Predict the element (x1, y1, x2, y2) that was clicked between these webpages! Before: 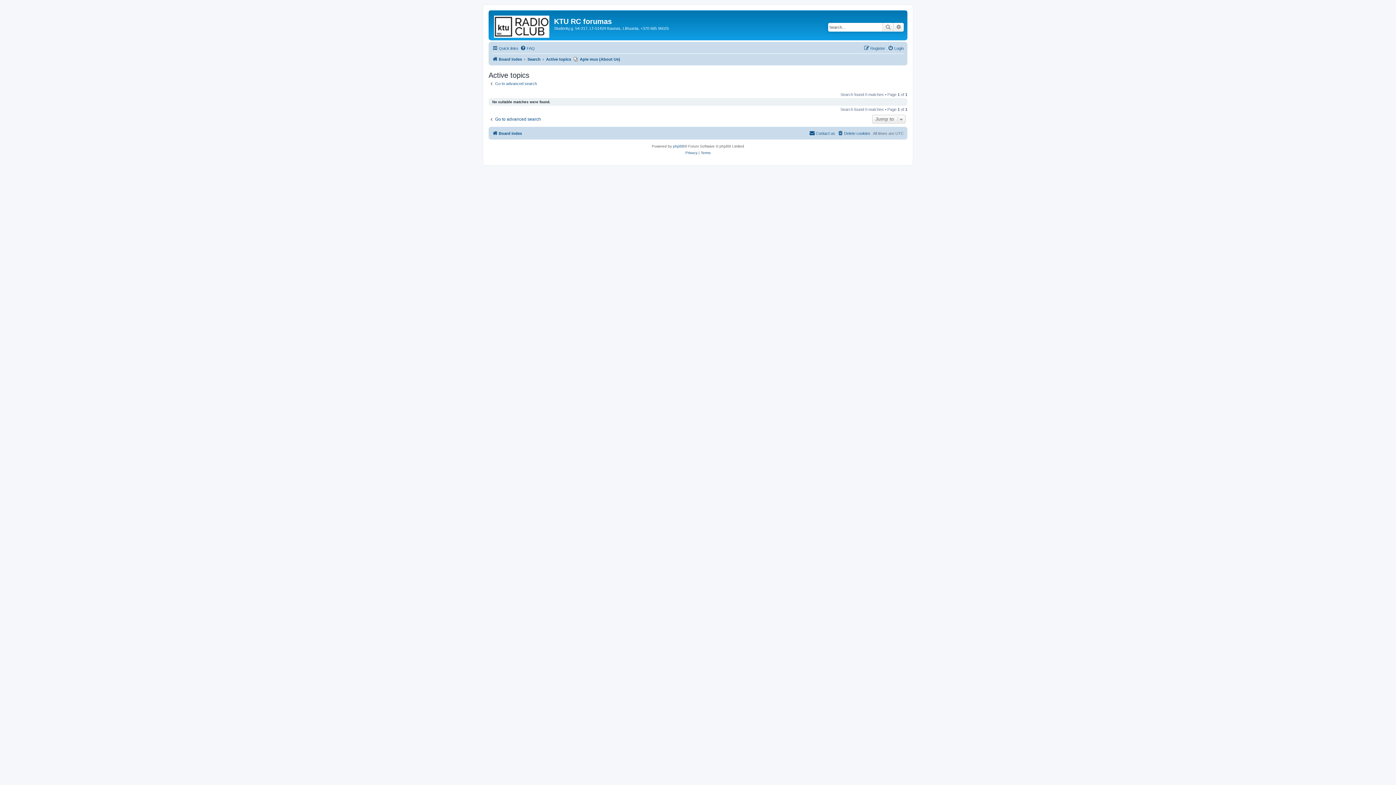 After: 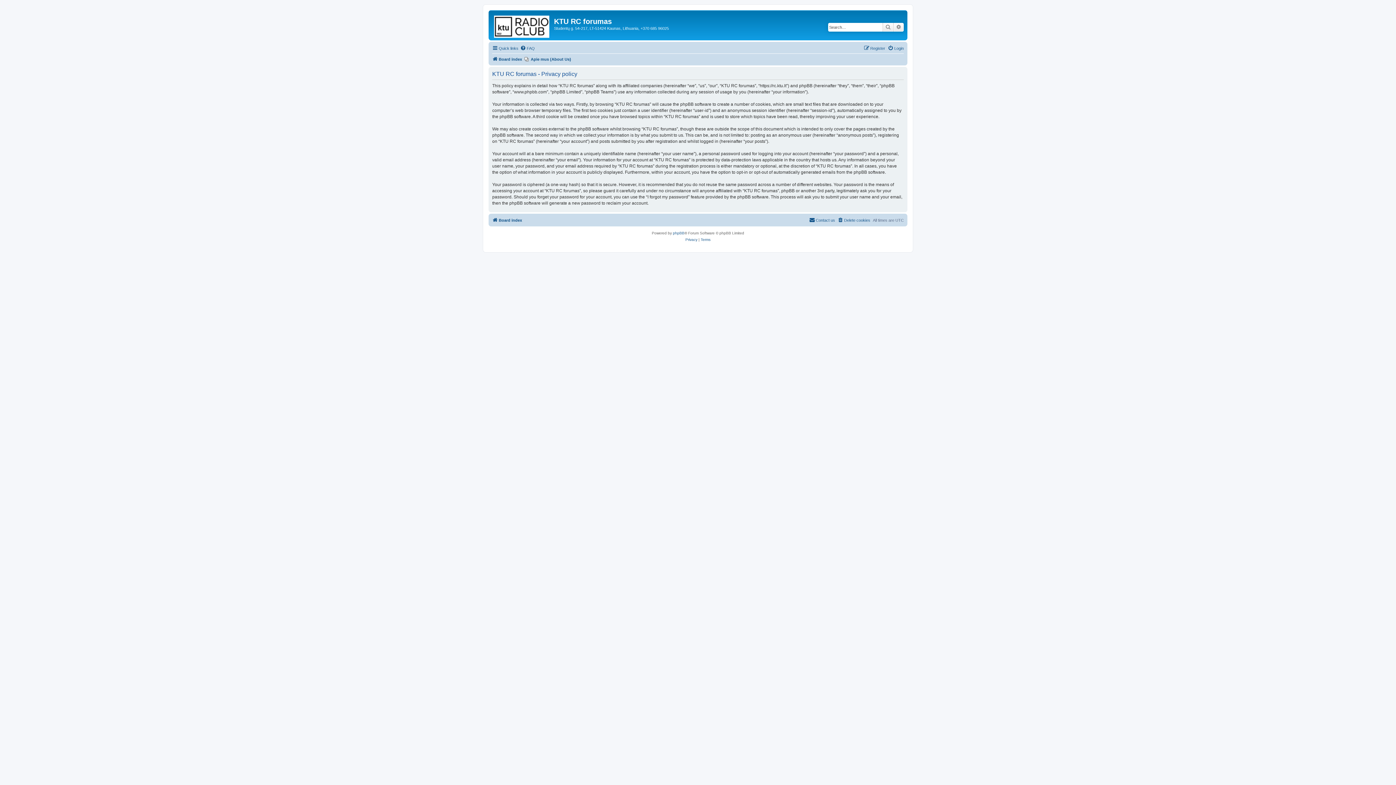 Action: bbox: (685, 149, 697, 156) label: Privacy